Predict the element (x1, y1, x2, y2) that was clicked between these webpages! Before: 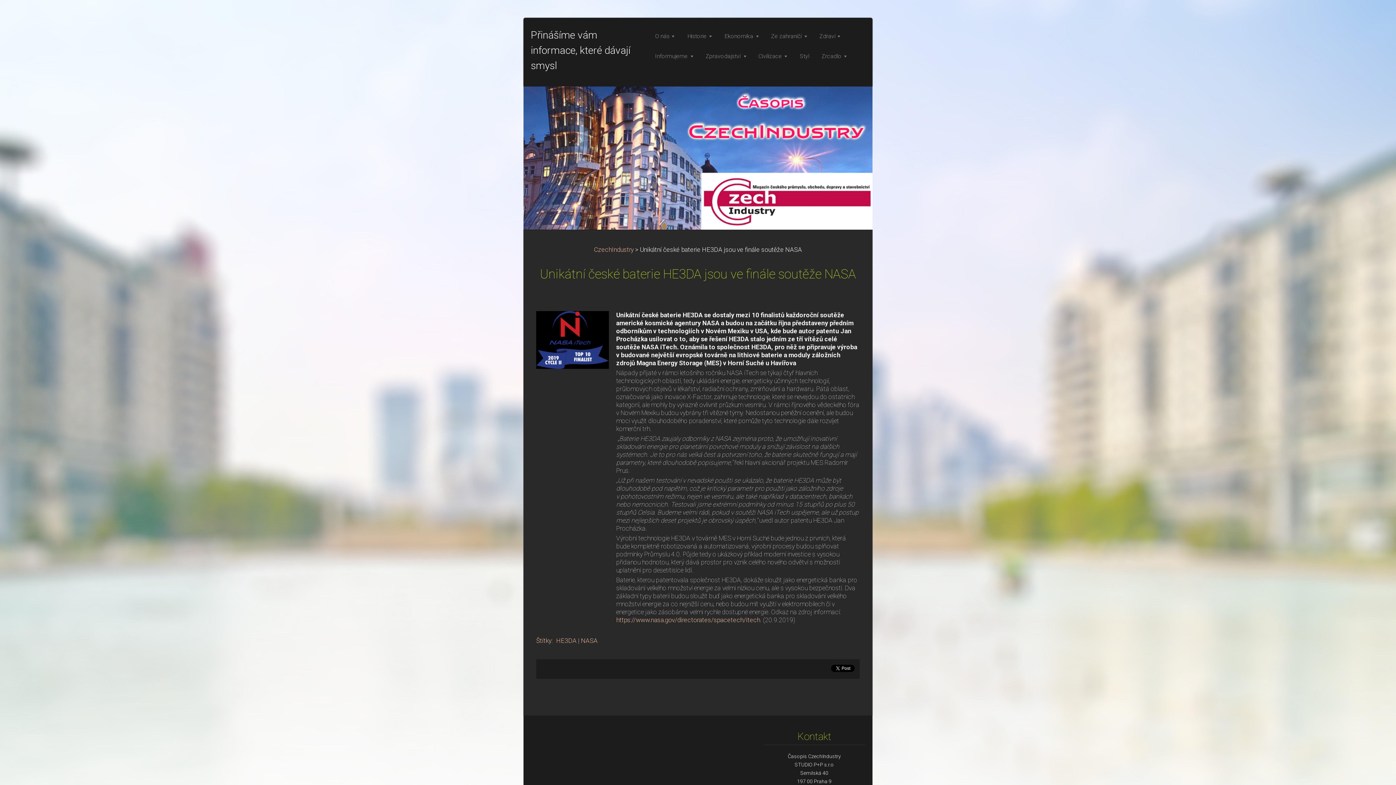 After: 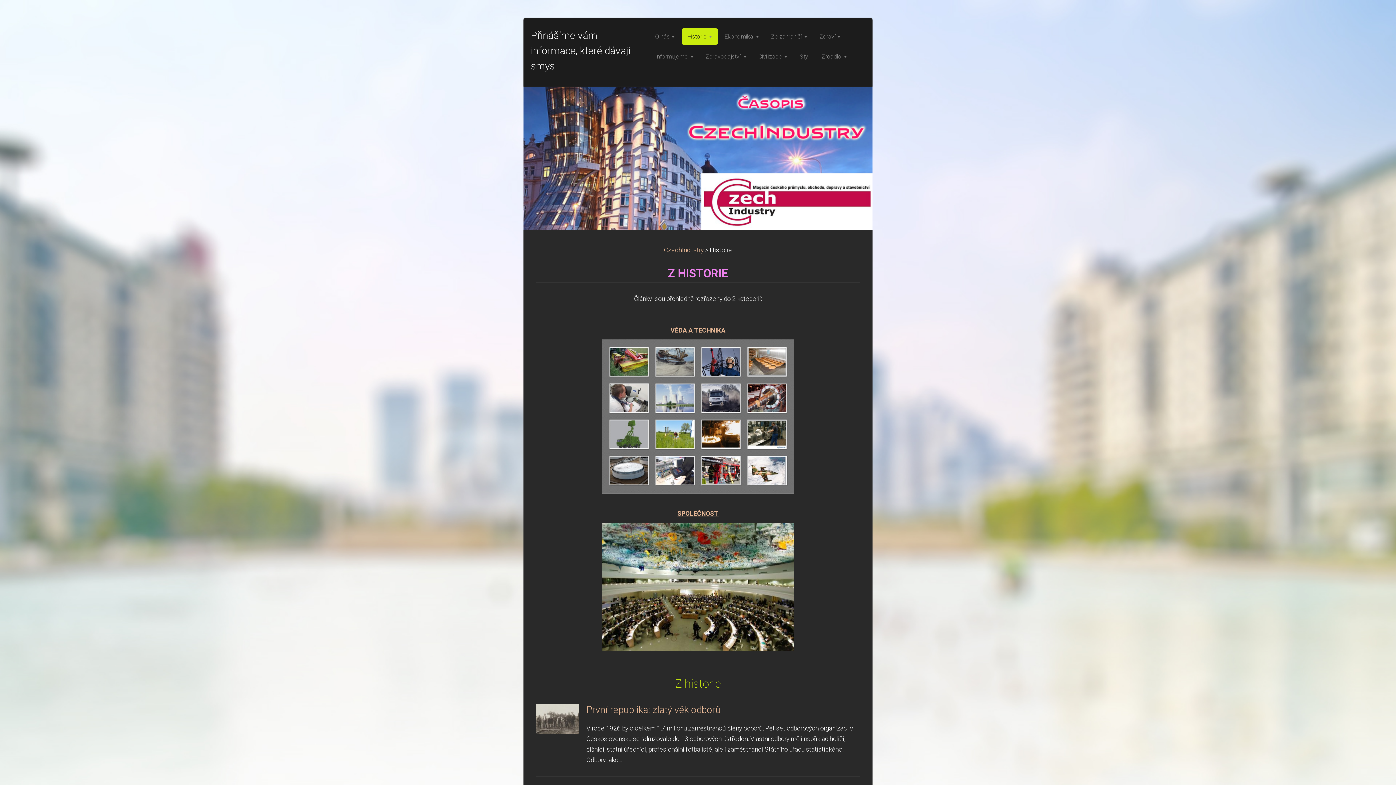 Action: bbox: (681, 28, 718, 44) label: Historie